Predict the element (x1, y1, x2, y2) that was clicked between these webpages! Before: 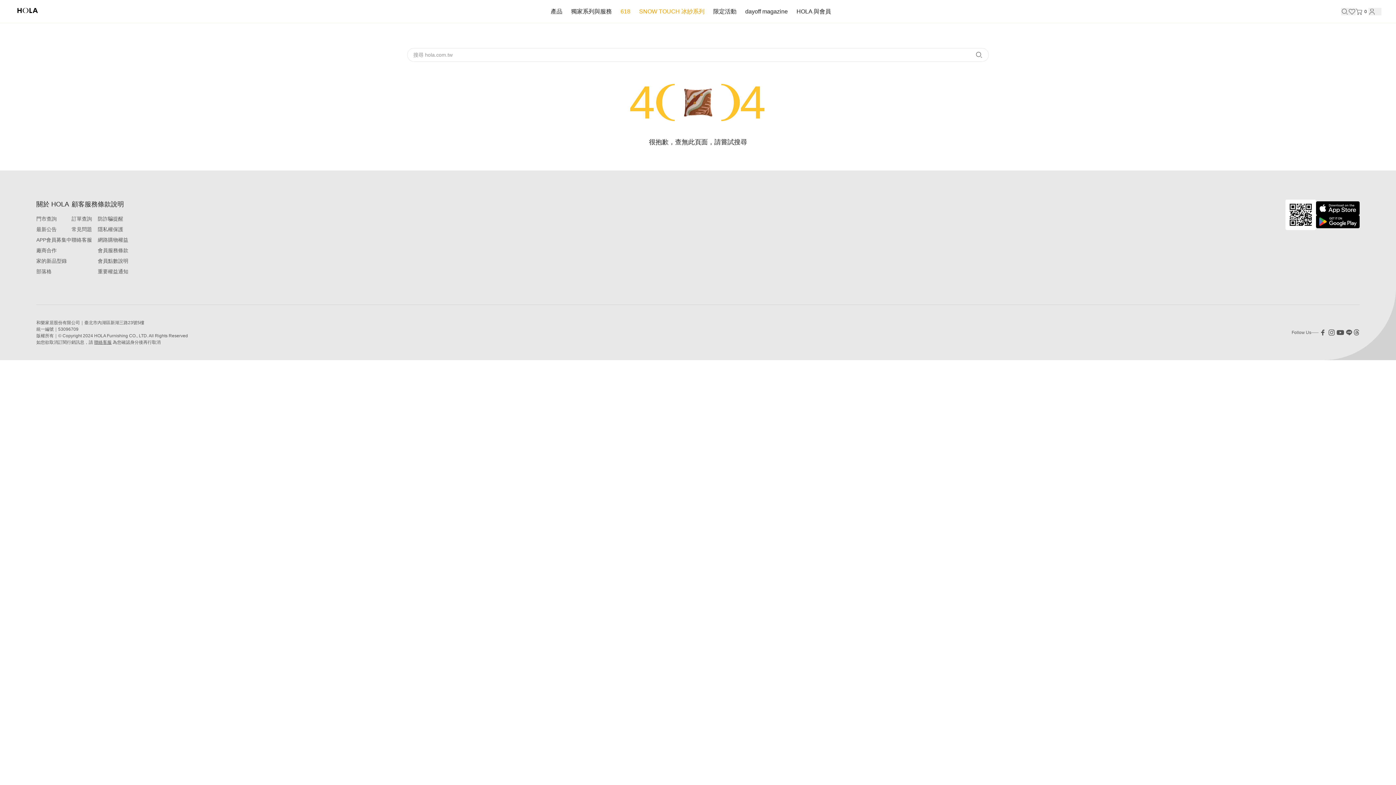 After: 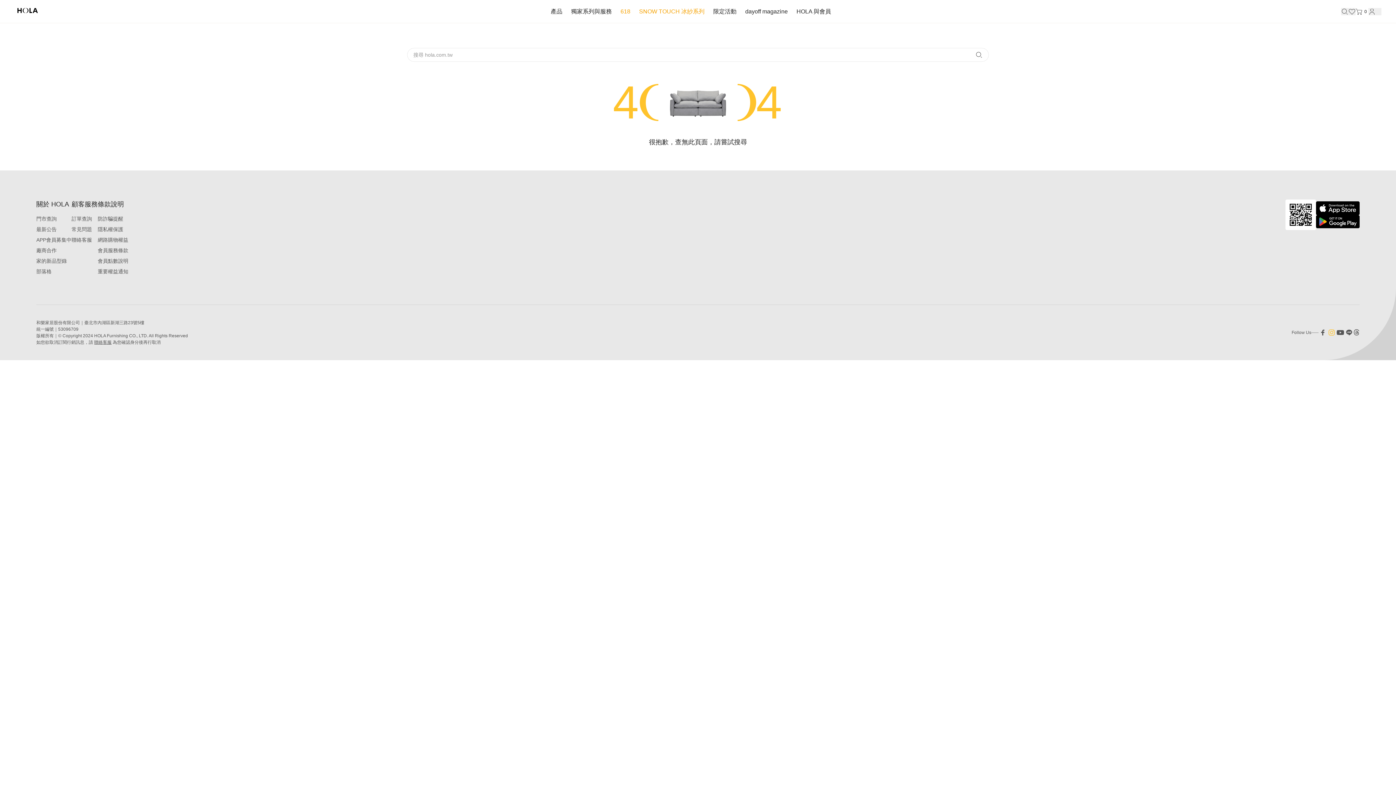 Action: bbox: (1327, 328, 1336, 337)